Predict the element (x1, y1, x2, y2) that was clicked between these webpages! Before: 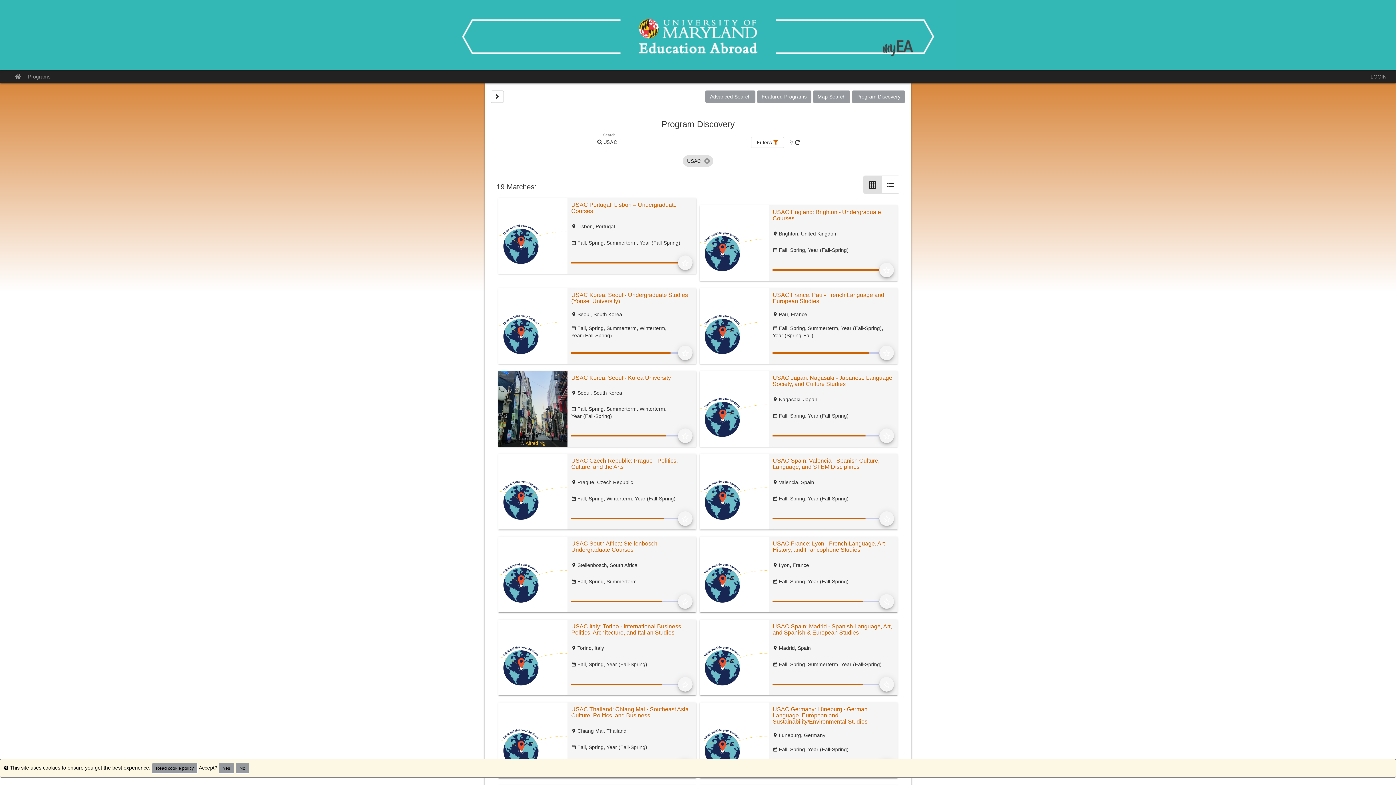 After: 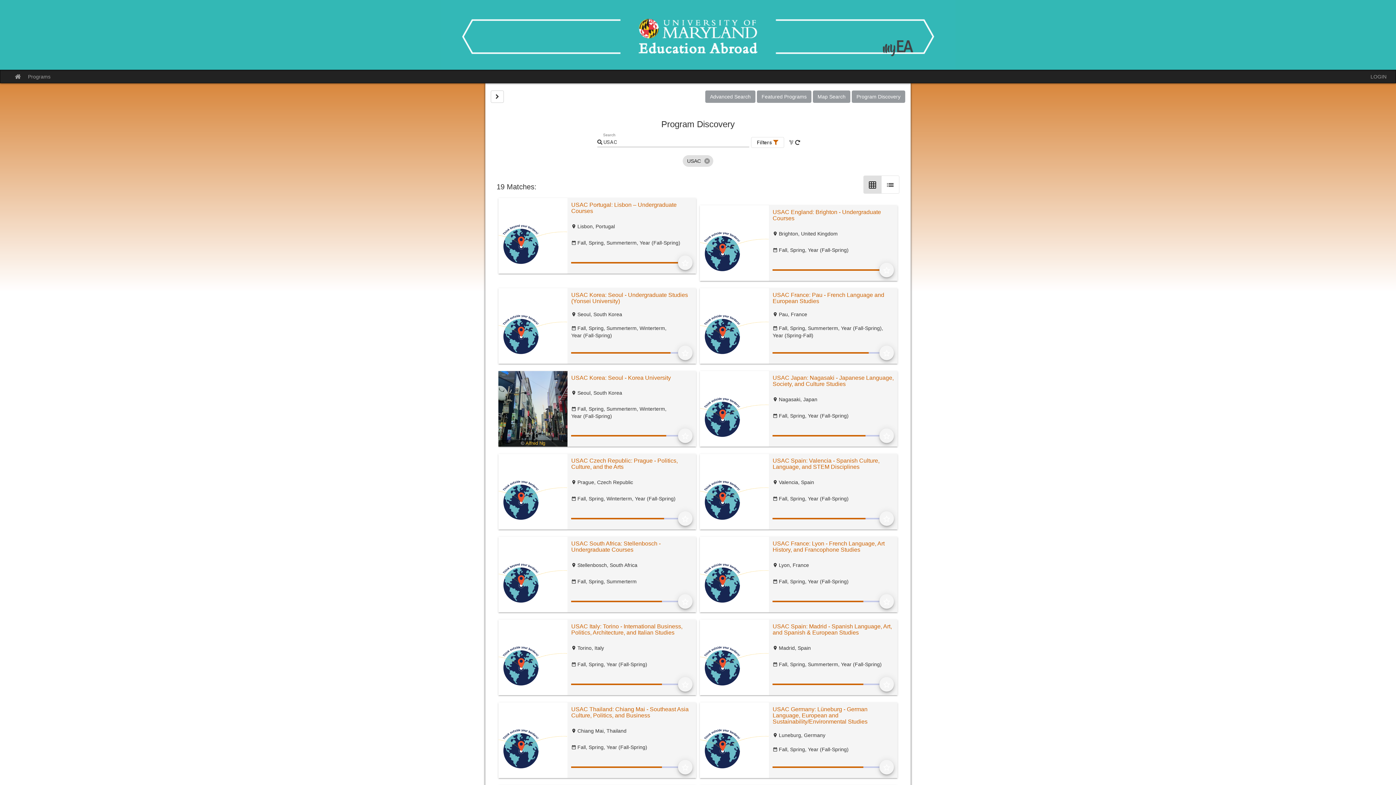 Action: bbox: (235, 763, 249, 774) label: No